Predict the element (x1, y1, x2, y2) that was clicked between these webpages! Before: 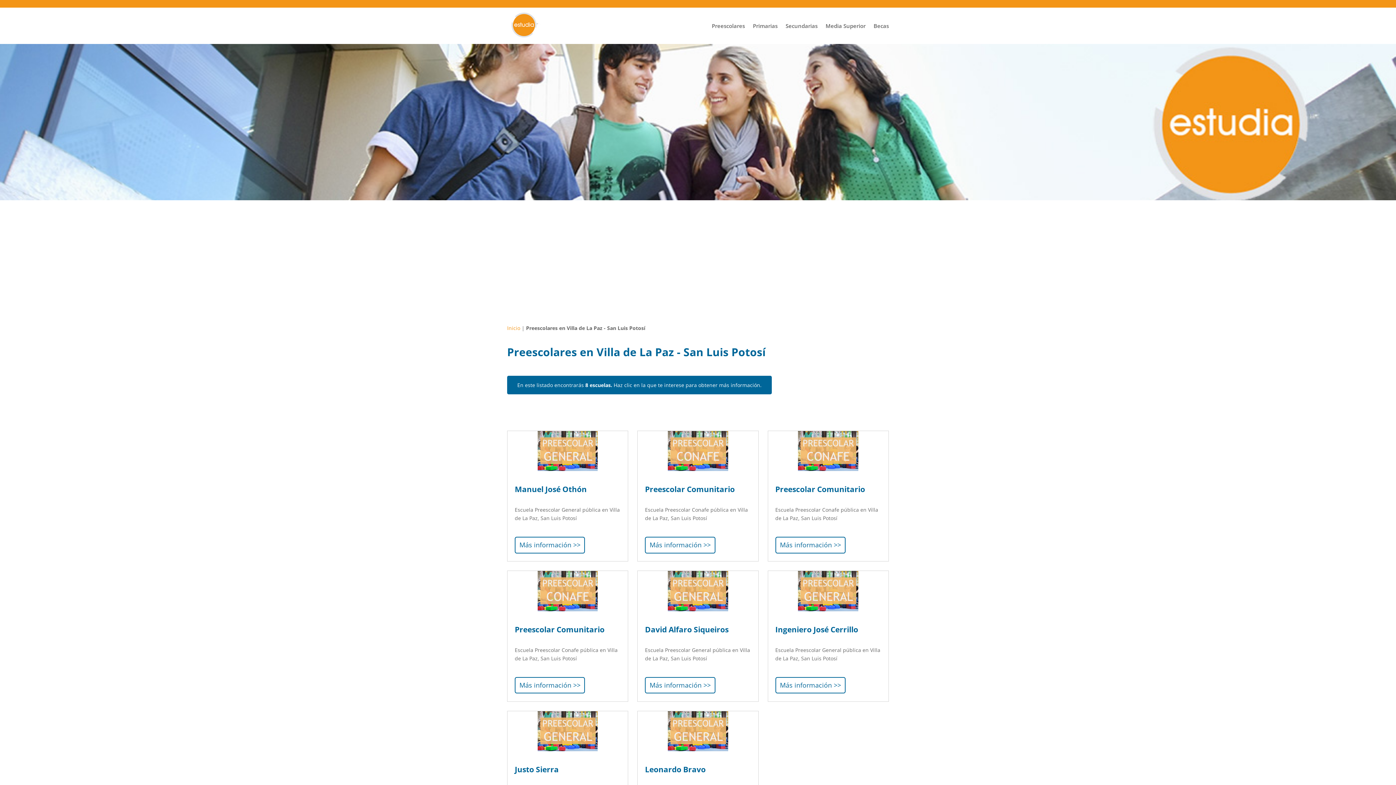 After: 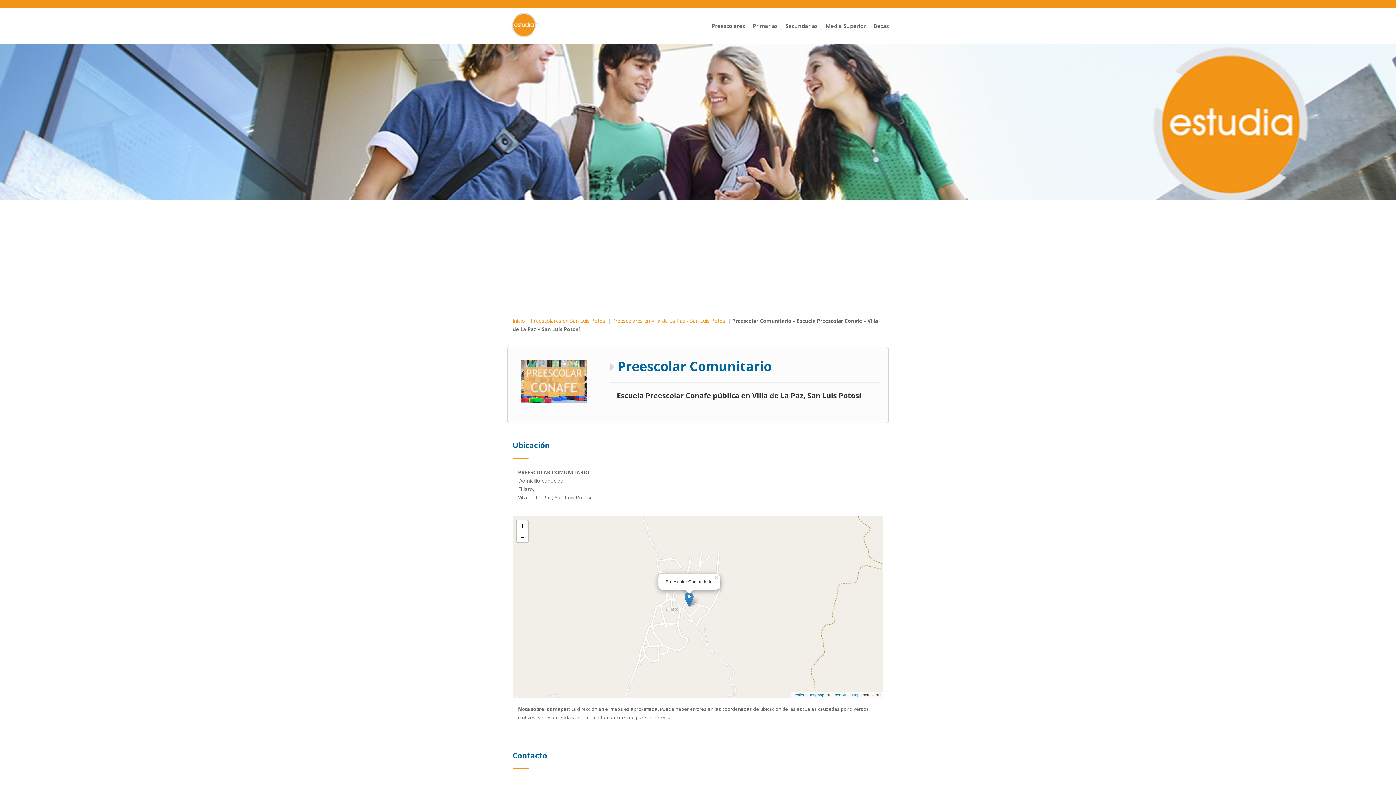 Action: bbox: (668, 465, 728, 472)